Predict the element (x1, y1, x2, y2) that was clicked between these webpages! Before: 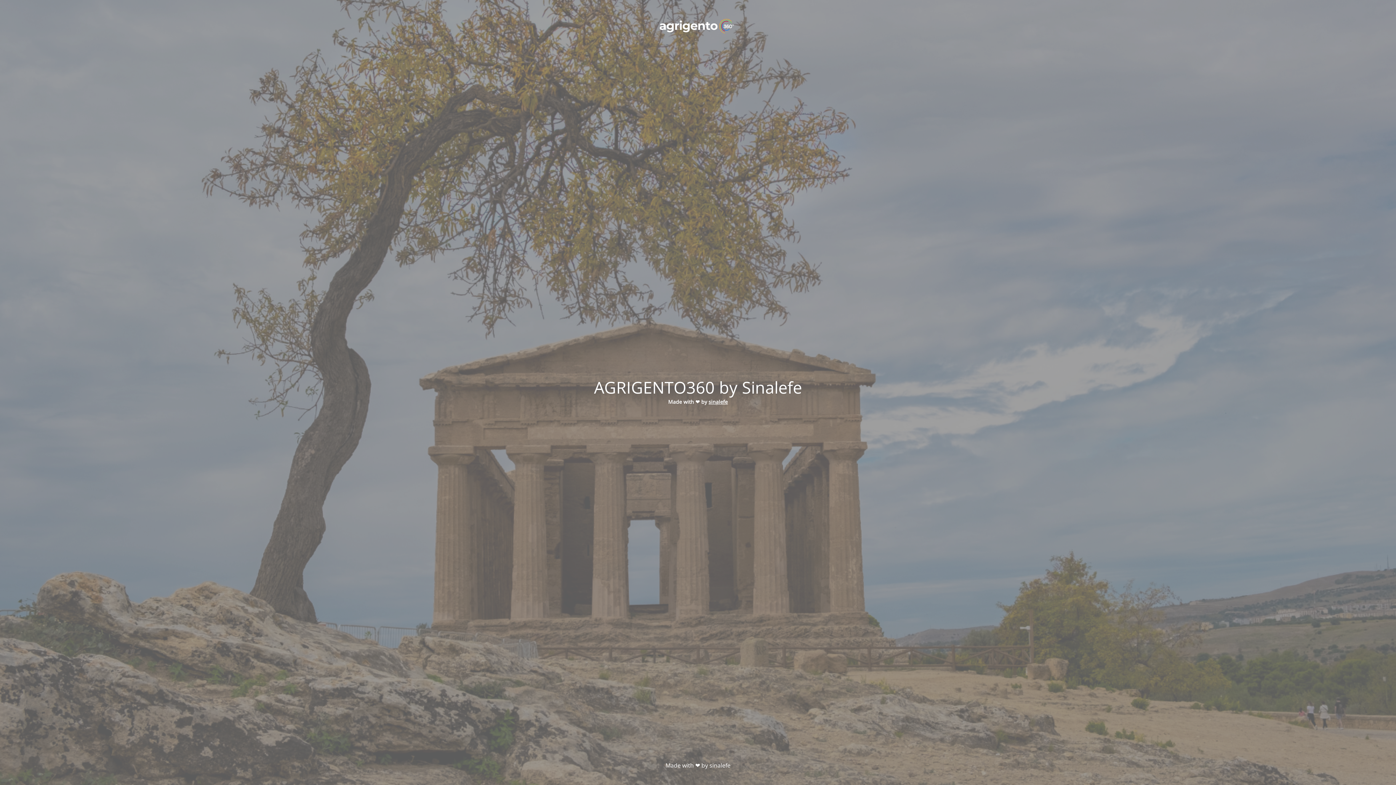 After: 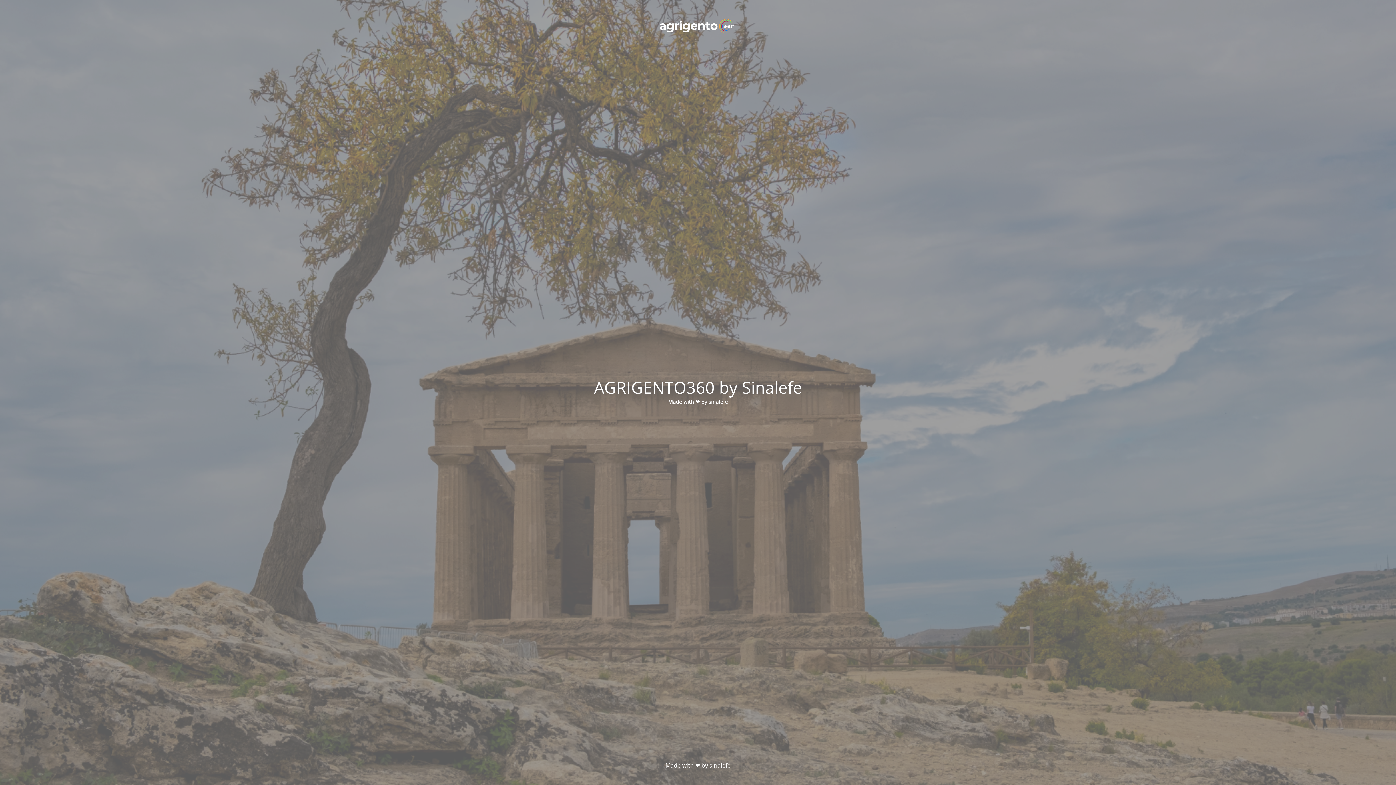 Action: bbox: (708, 398, 728, 405) label: sinalefe